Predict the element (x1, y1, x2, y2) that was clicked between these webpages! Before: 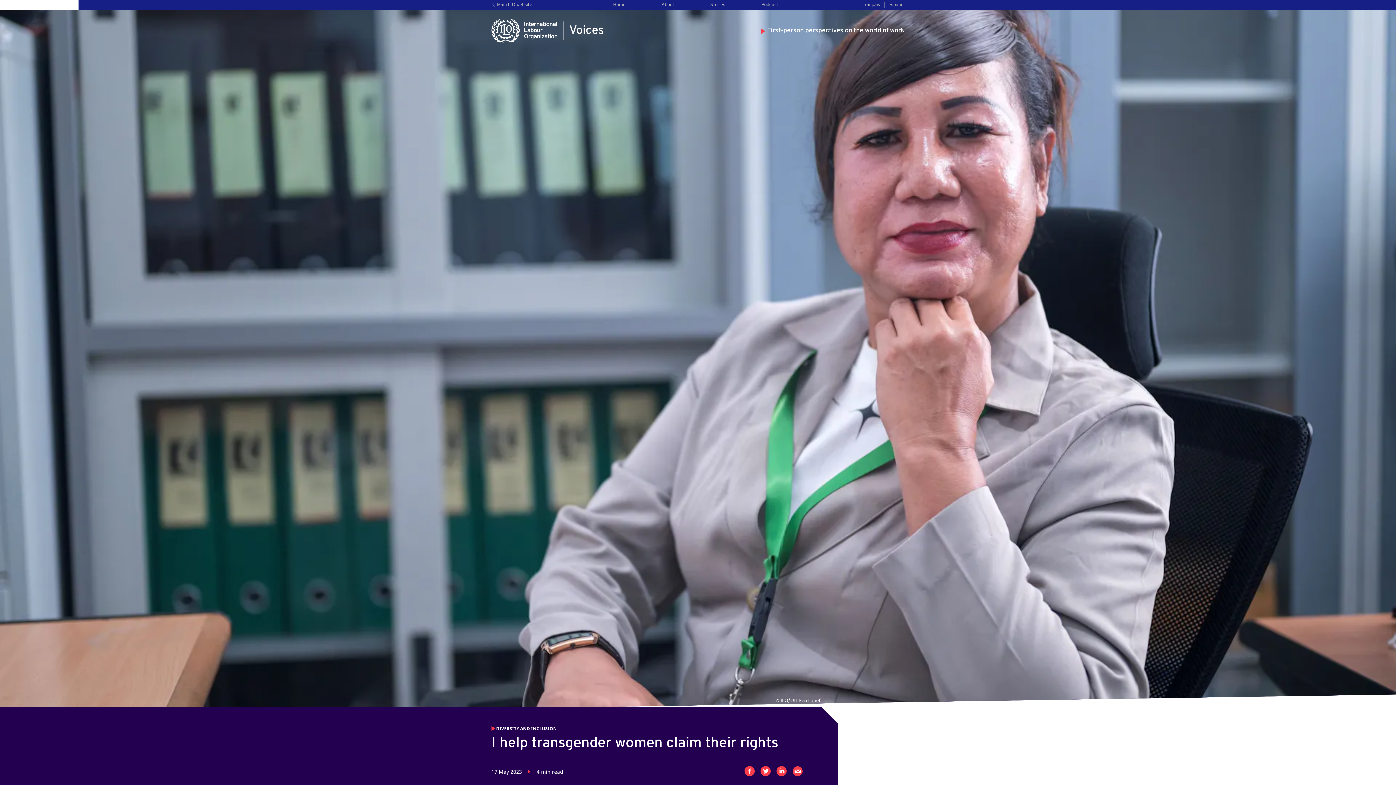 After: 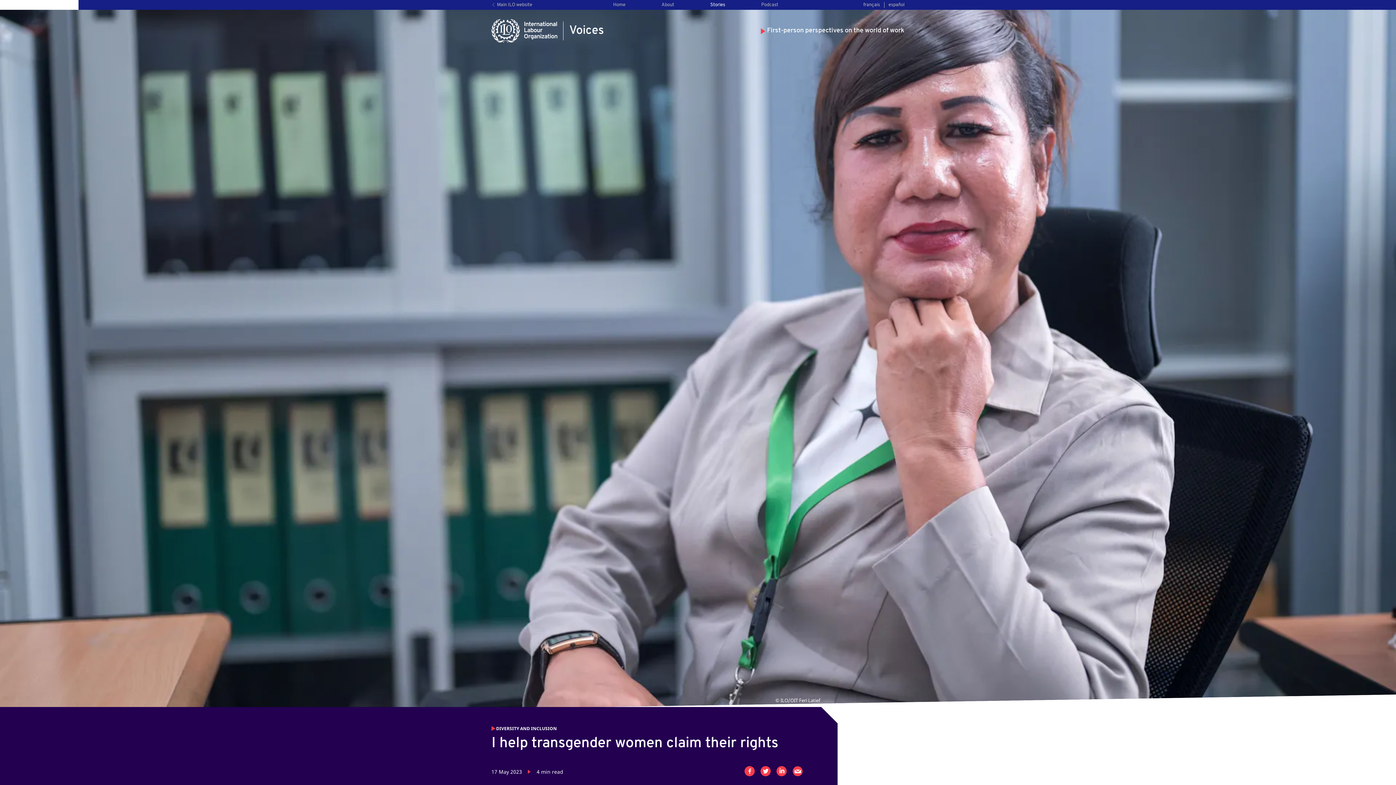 Action: label: Stories bbox: (710, 2, 725, 7)